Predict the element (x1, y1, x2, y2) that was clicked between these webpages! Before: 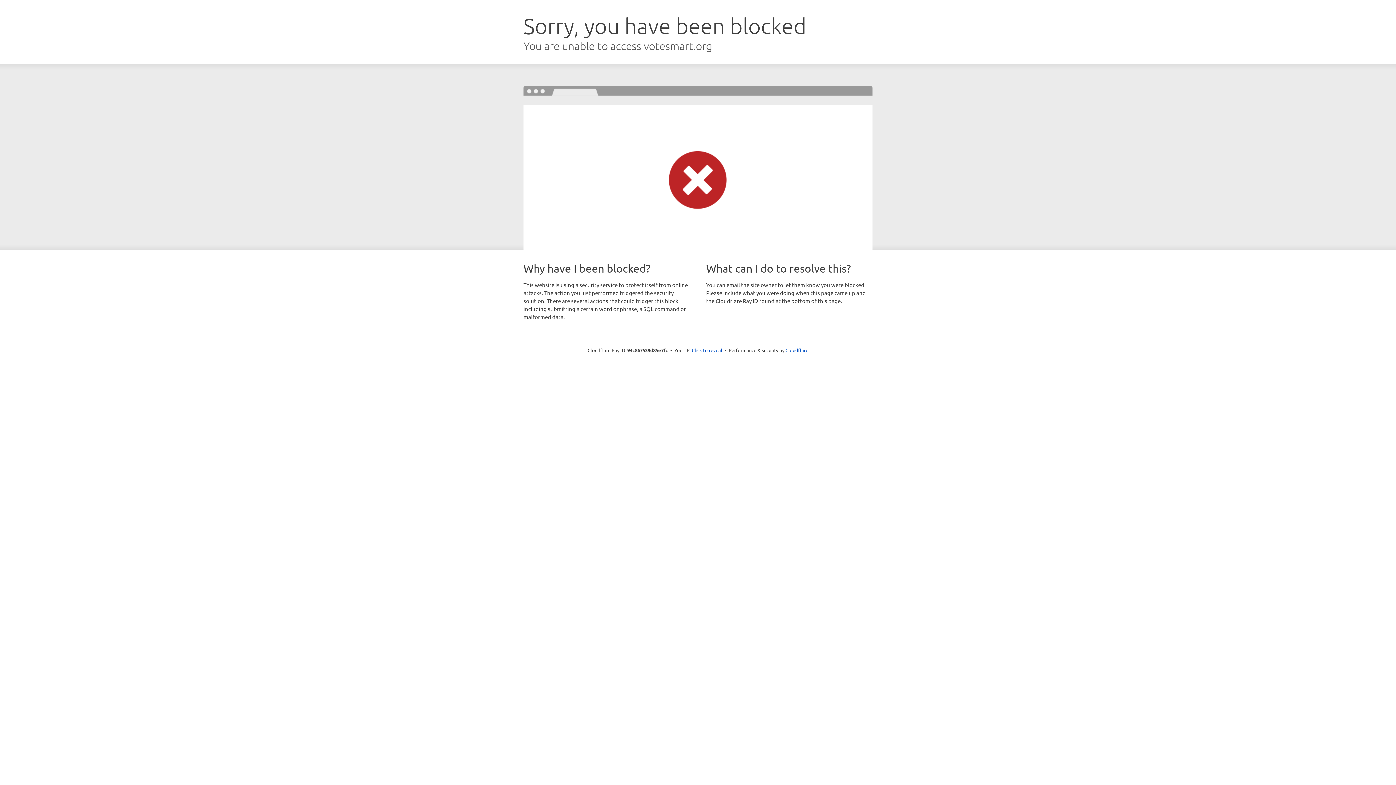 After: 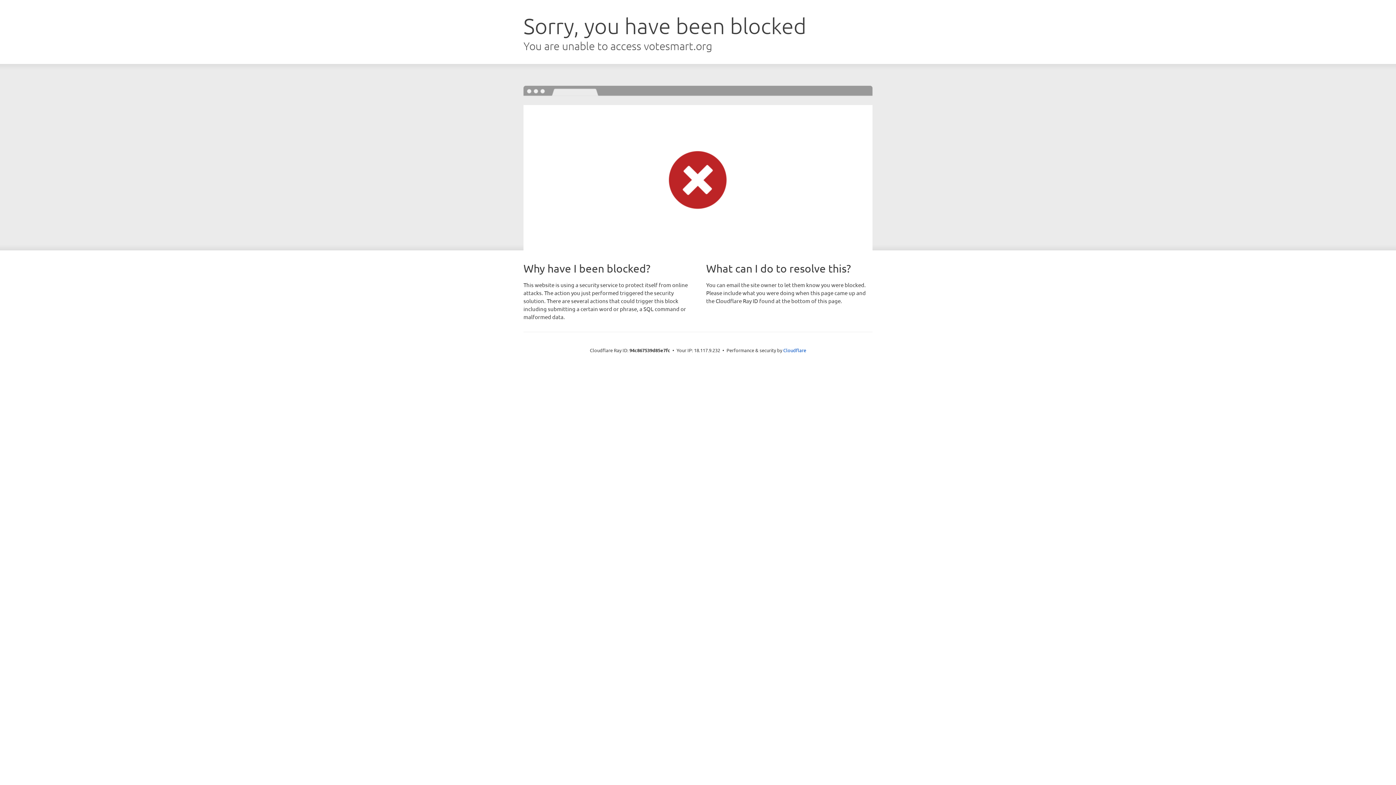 Action: bbox: (692, 346, 722, 353) label: Click to reveal